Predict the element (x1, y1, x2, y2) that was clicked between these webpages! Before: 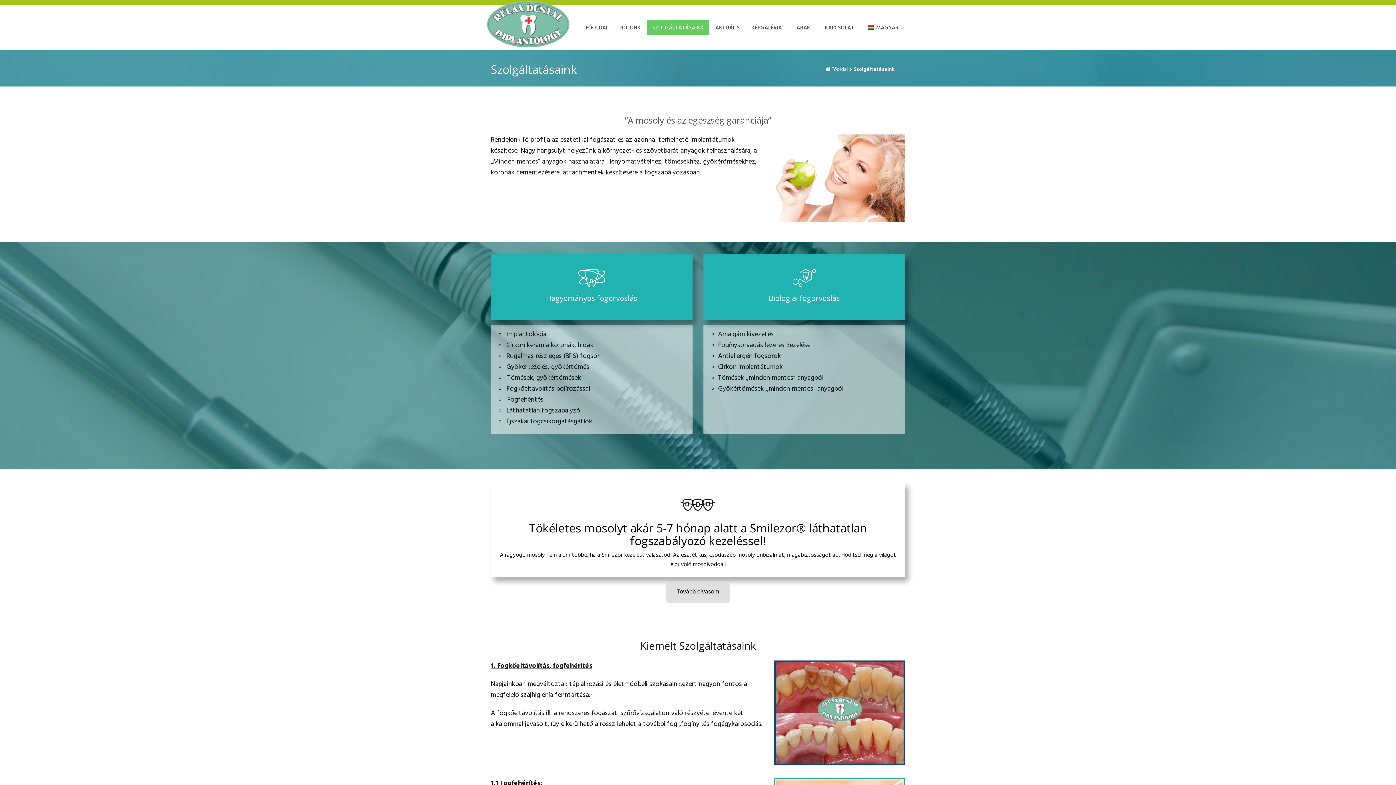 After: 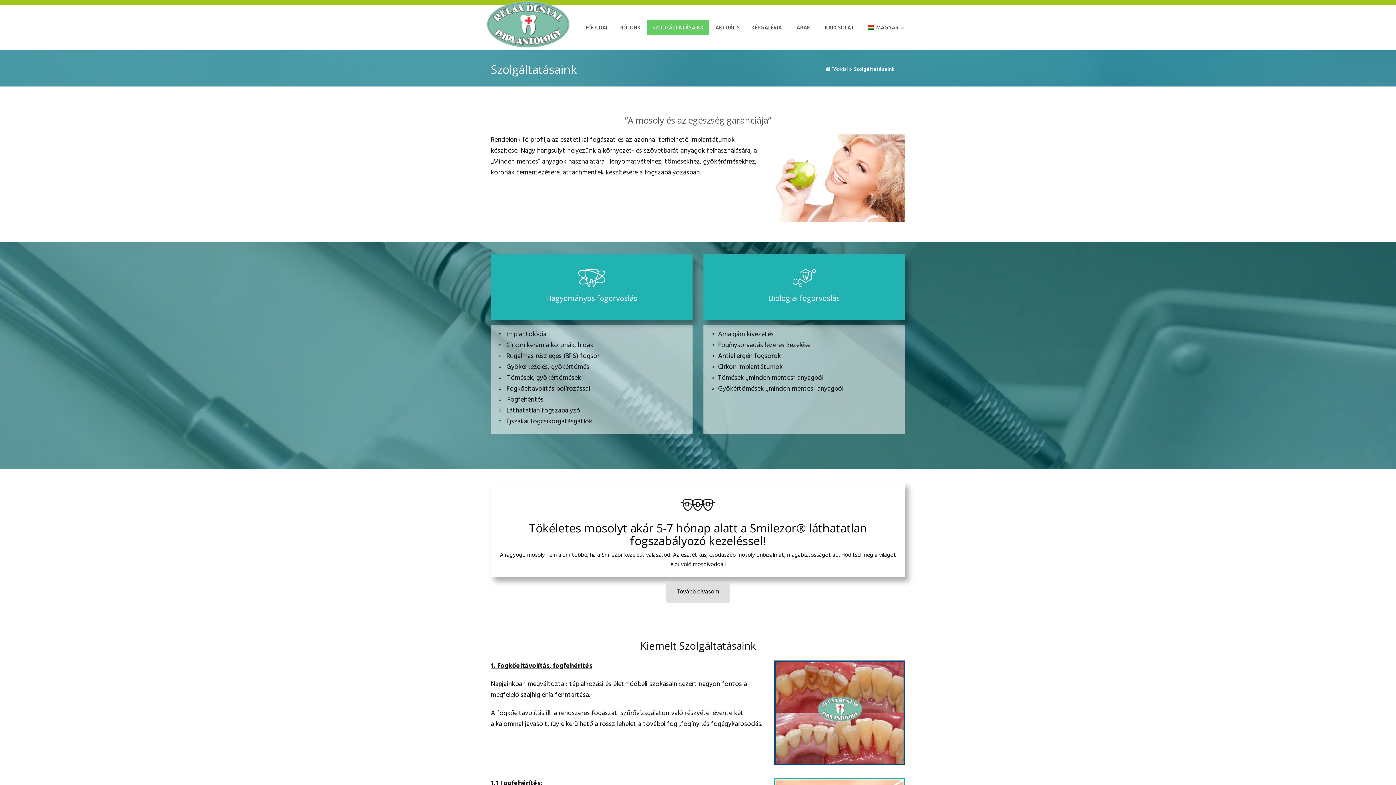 Action: bbox: (646, 19, 709, 35) label: SZOLGÁLTATÁSAINK